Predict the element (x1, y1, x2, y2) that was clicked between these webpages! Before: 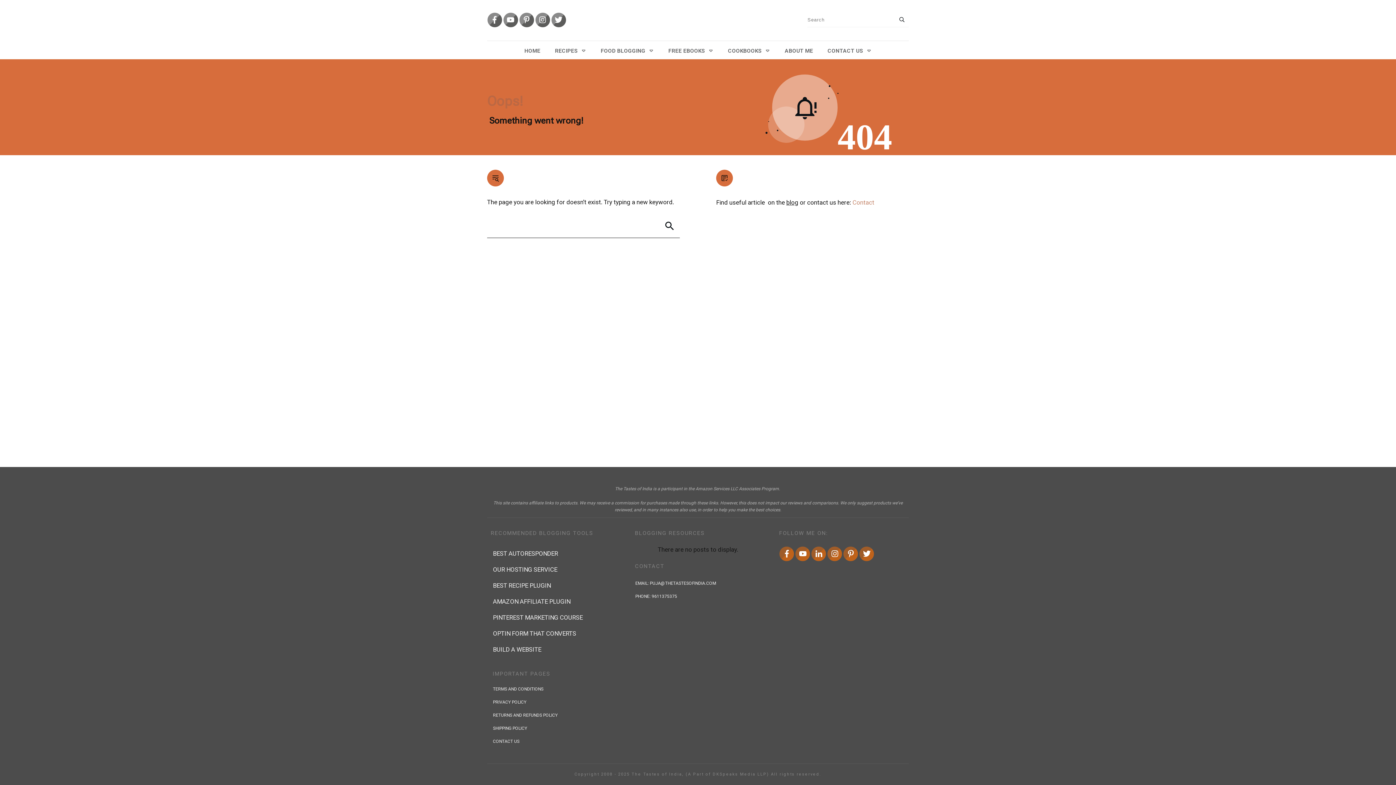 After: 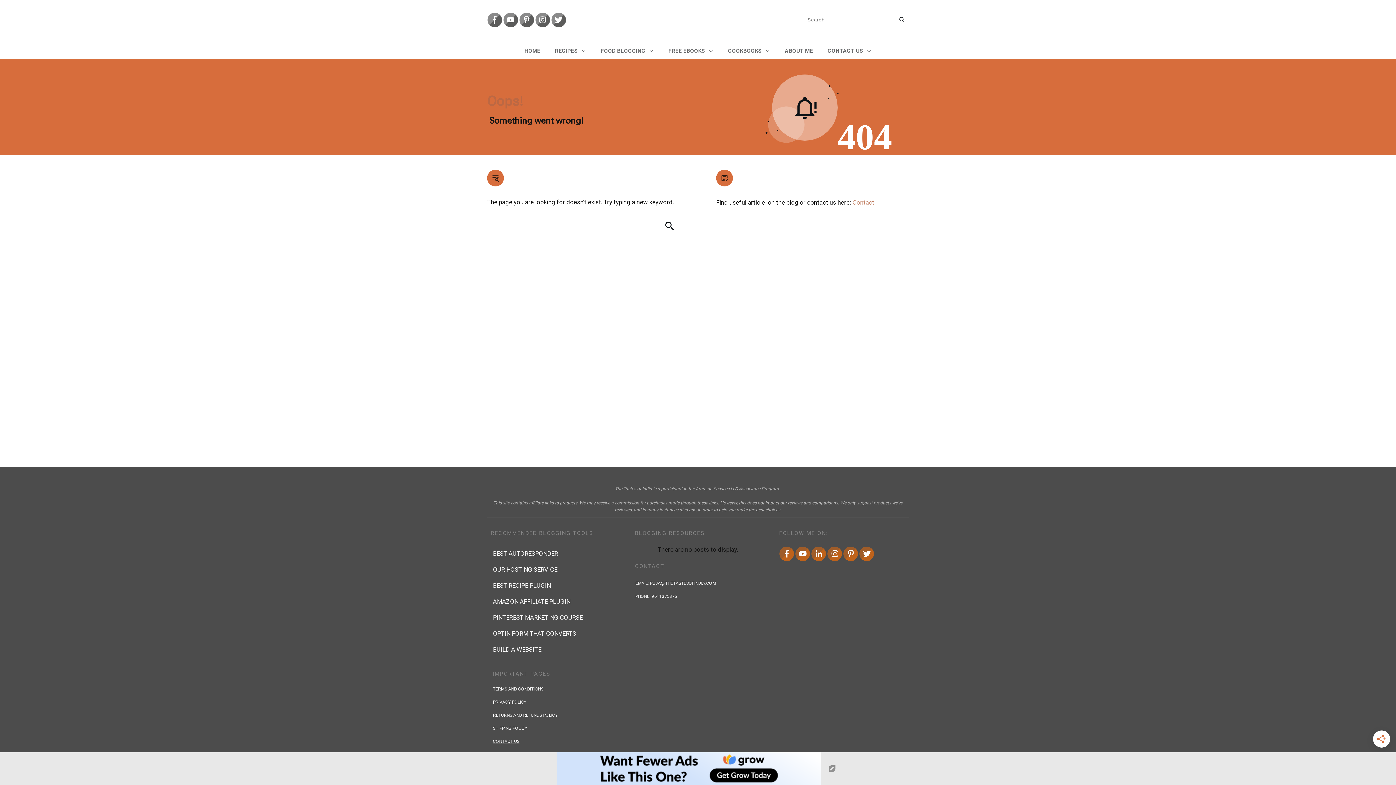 Action: label: CONTACT US bbox: (493, 739, 519, 744)